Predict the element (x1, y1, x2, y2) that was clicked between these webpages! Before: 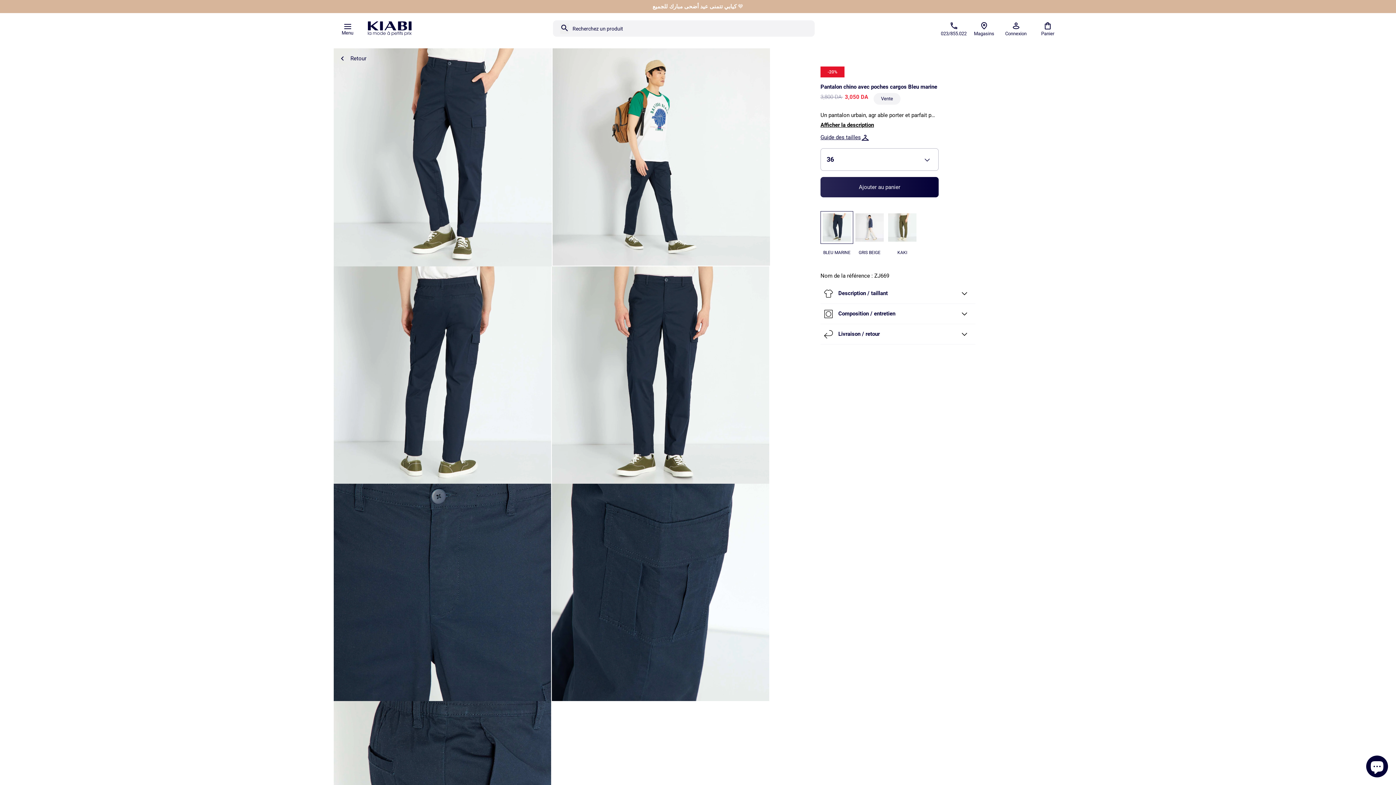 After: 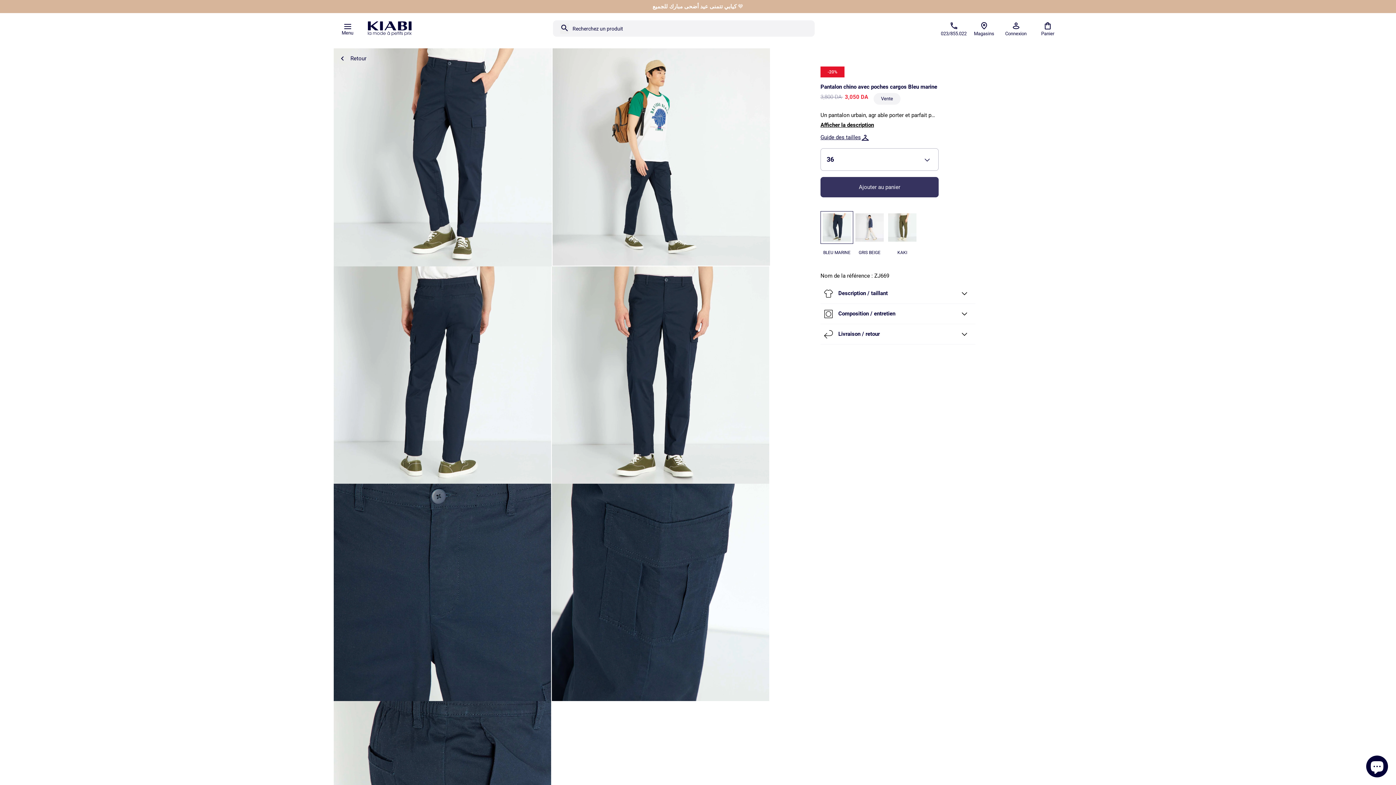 Action: bbox: (820, 177, 938, 197) label: Ajouter au panier